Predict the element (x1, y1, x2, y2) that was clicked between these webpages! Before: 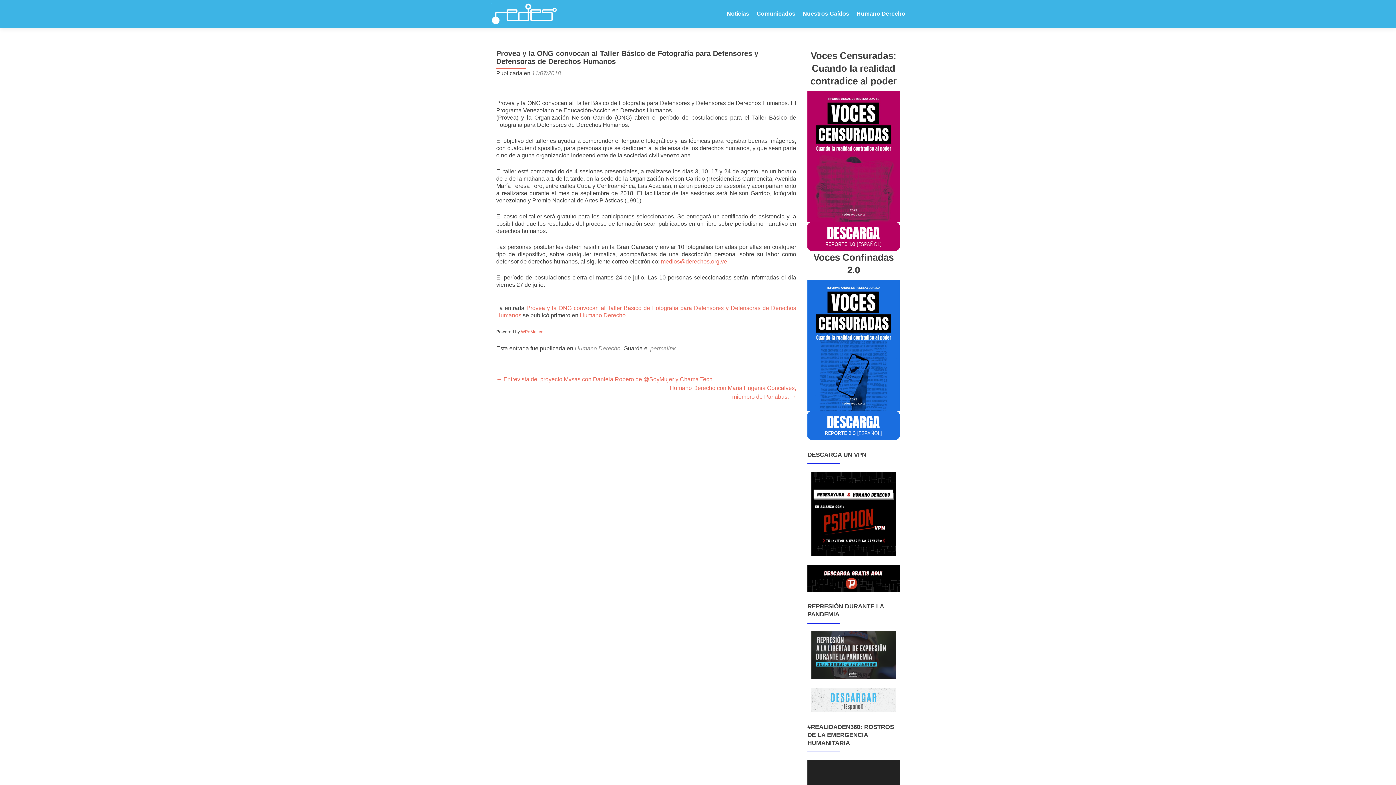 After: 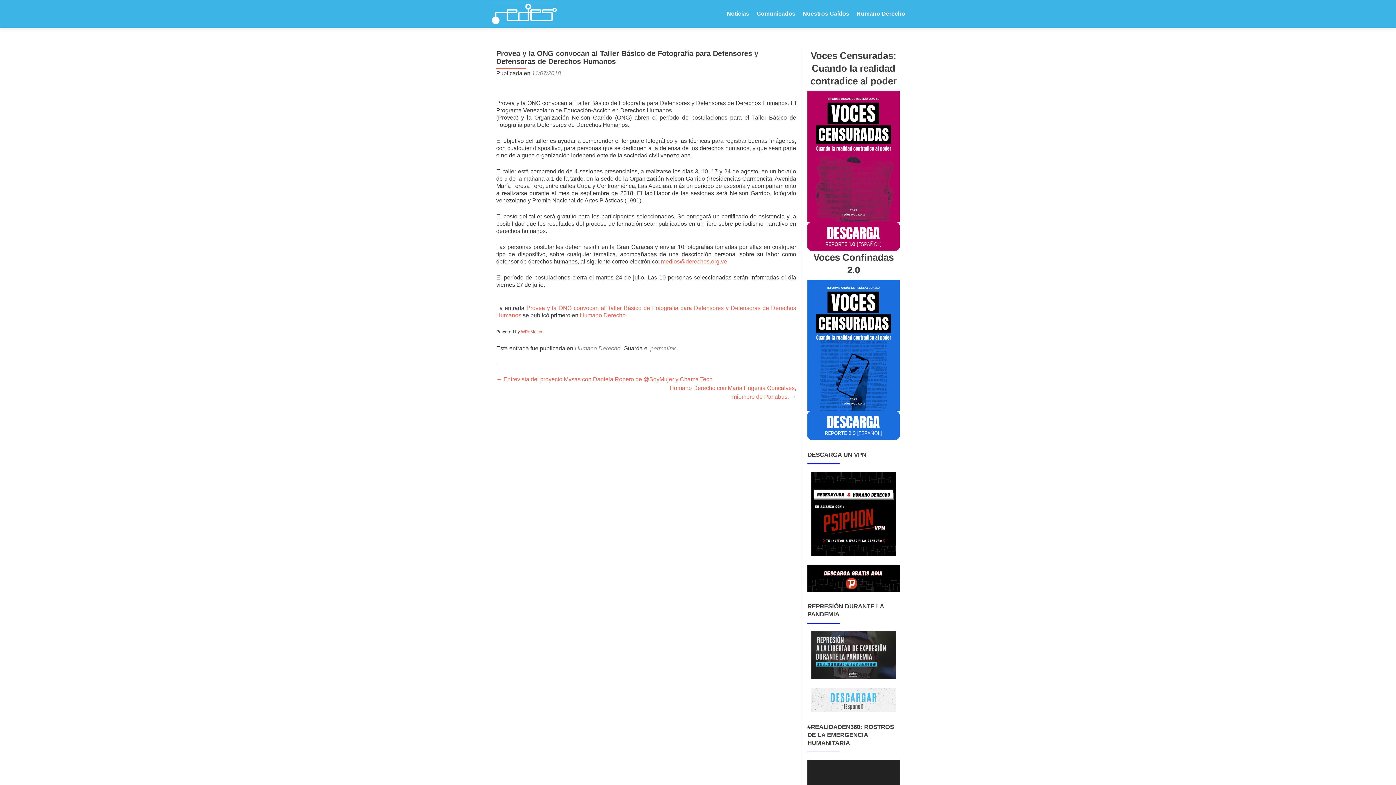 Action: bbox: (807, 631, 900, 679)